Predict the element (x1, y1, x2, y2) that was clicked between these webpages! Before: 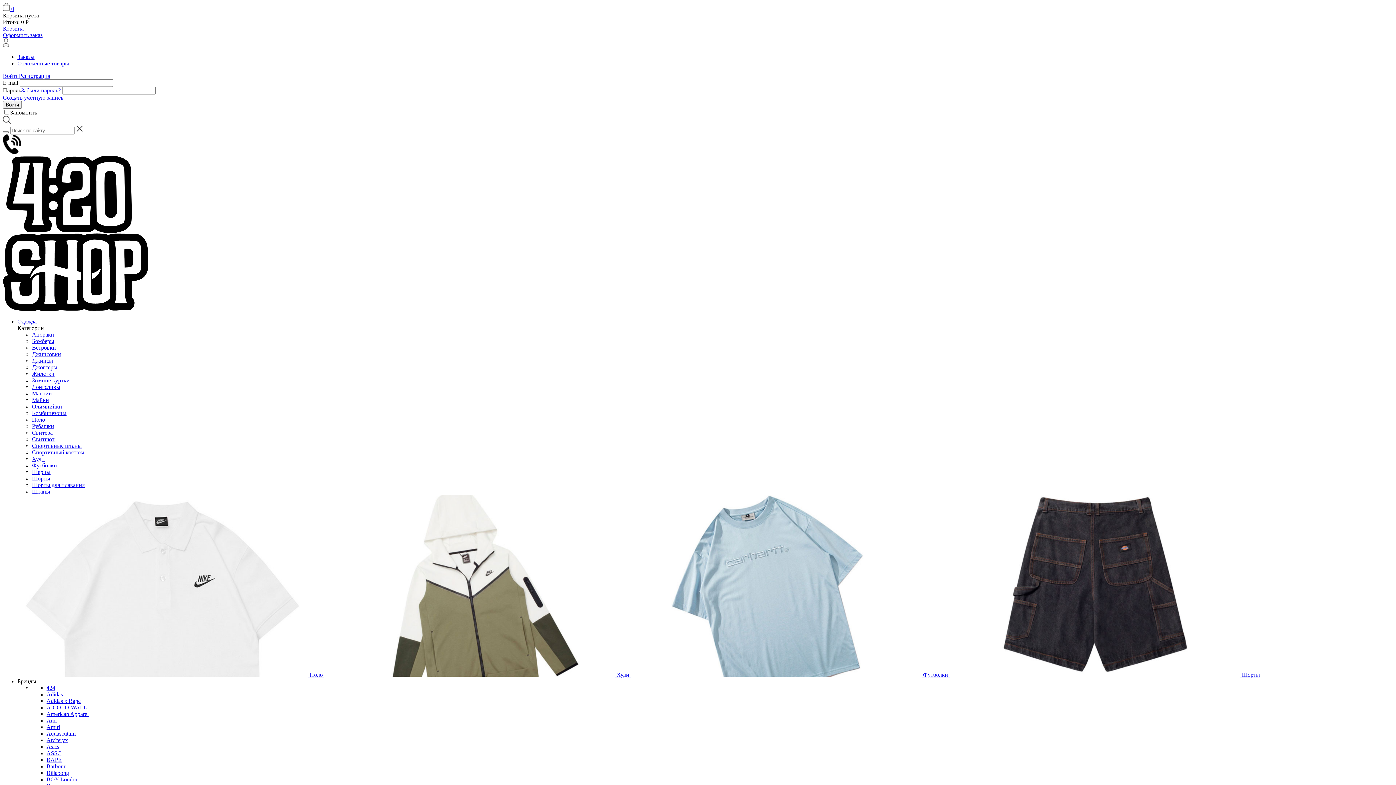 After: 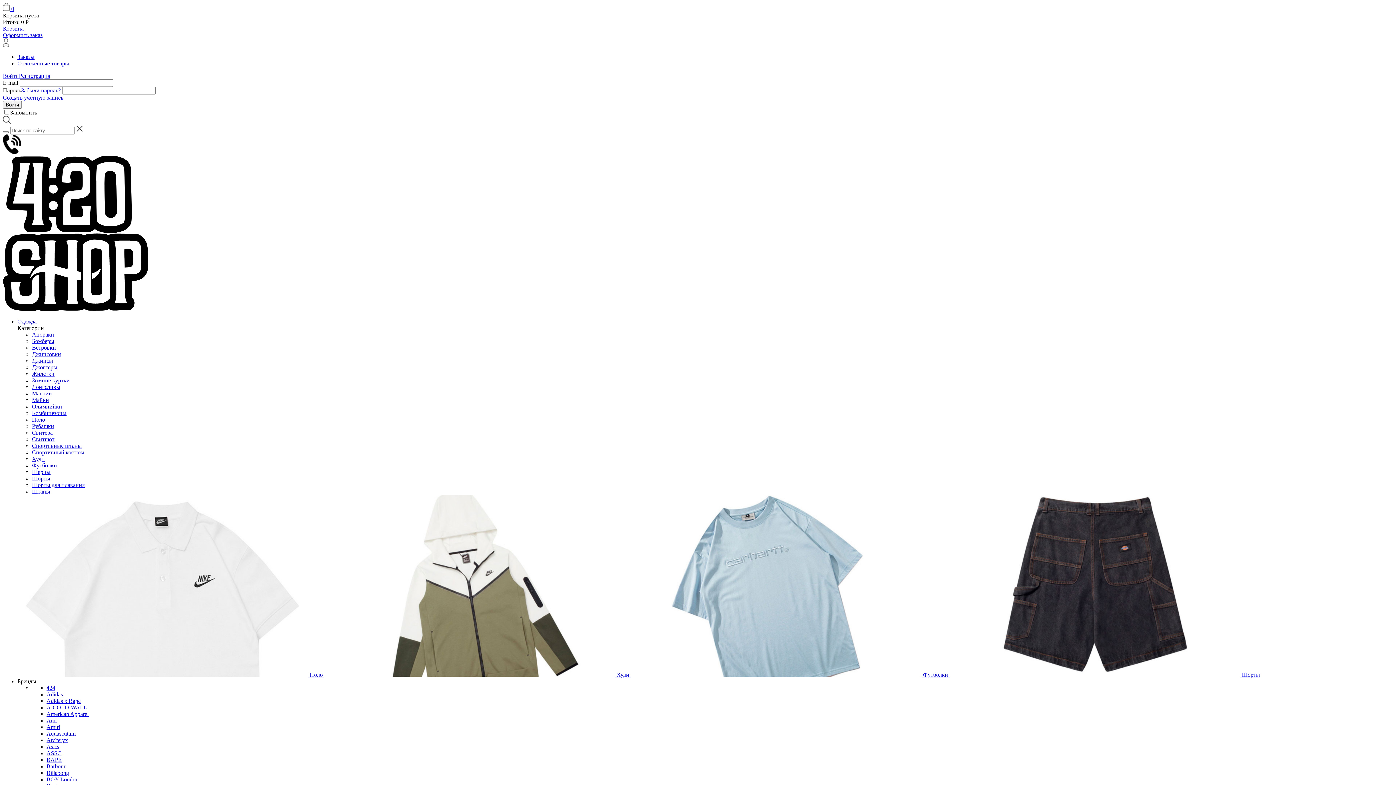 Action: label:  Худи  bbox: (324, 672, 630, 678)